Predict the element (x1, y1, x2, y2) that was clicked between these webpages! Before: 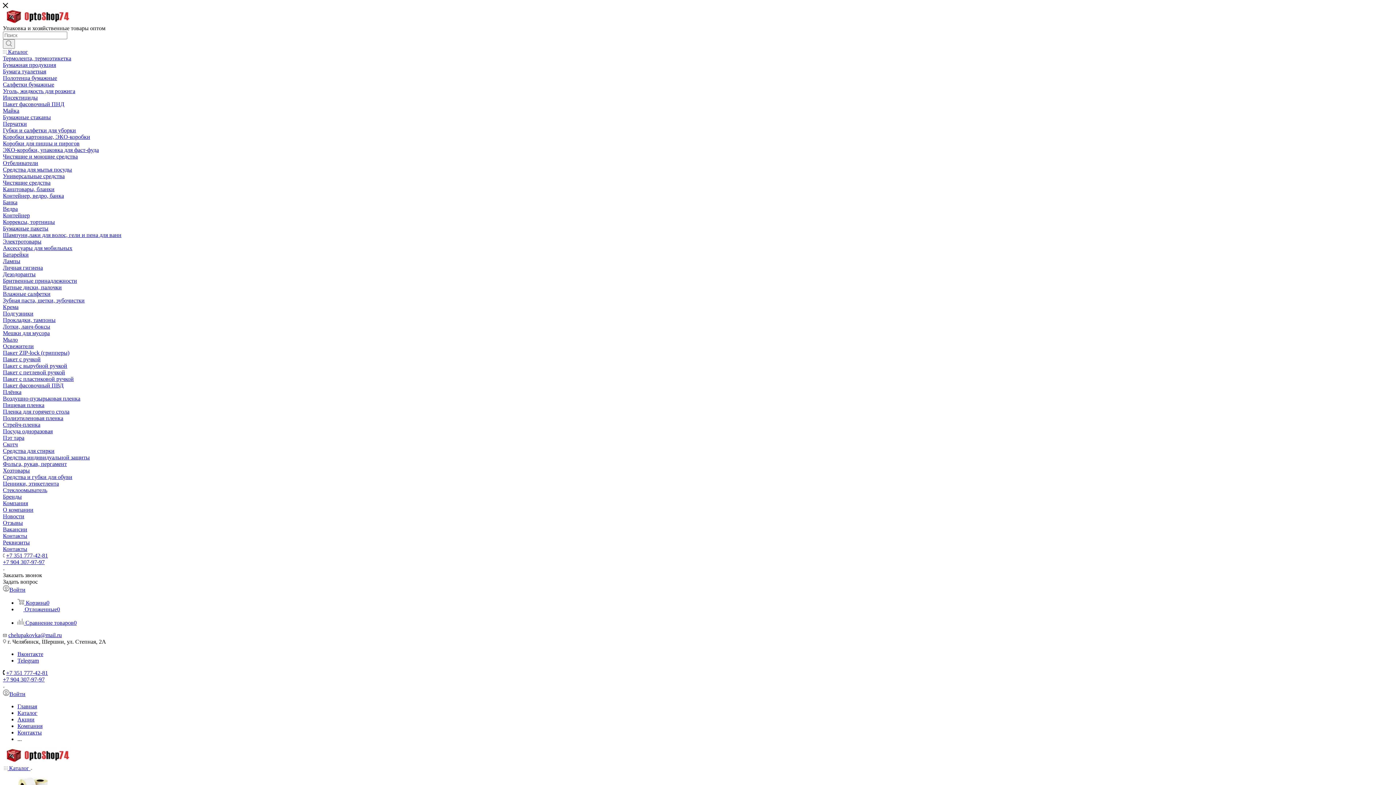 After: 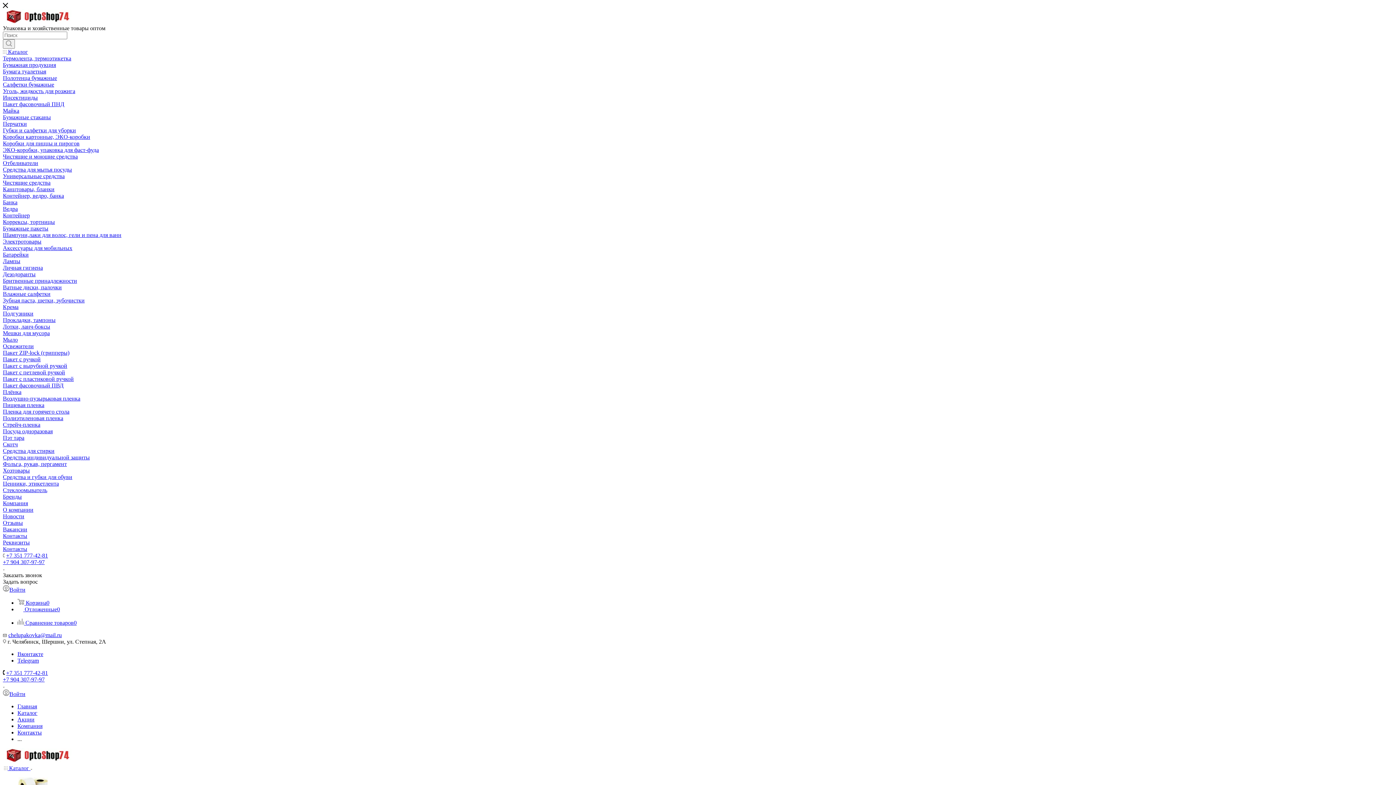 Action: bbox: (2, 81, 54, 87) label: Салфетки бумажные